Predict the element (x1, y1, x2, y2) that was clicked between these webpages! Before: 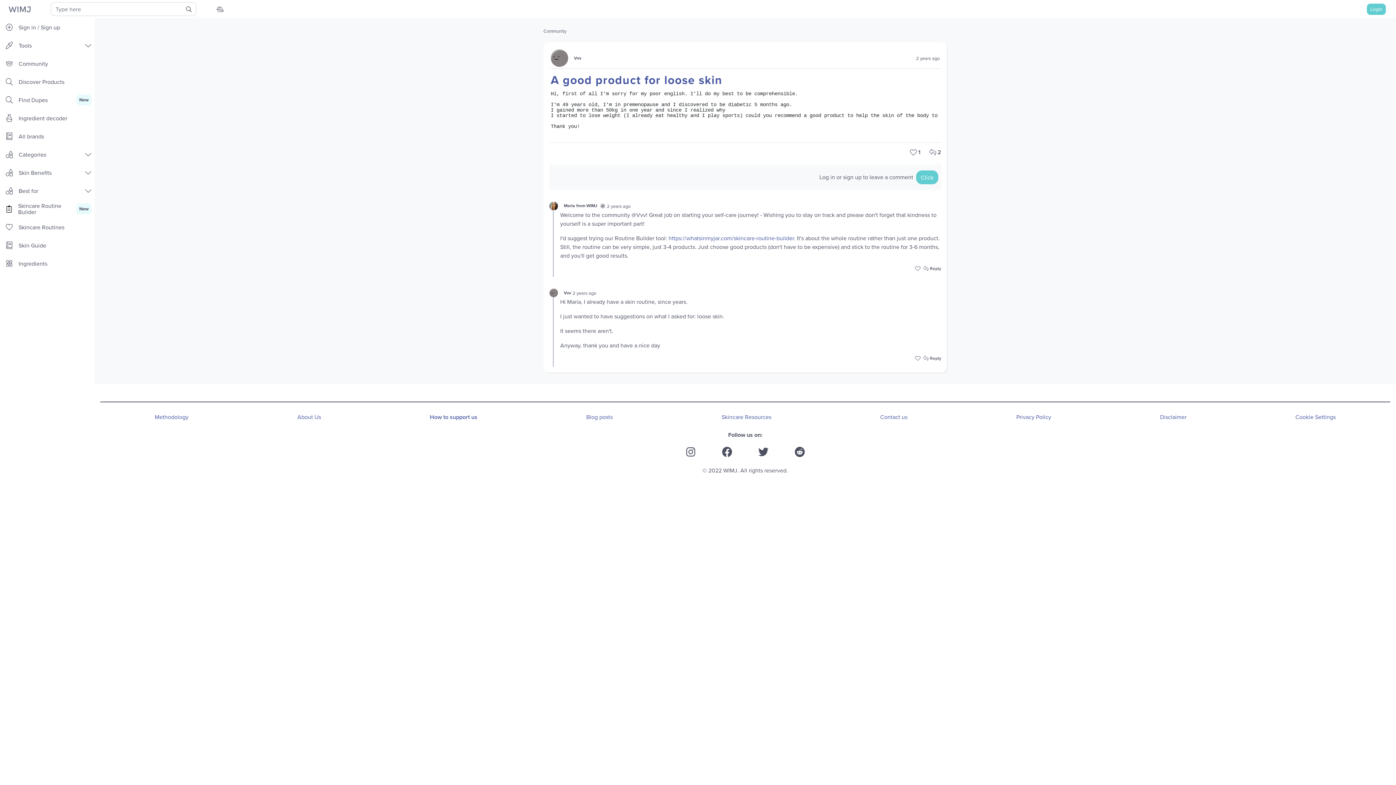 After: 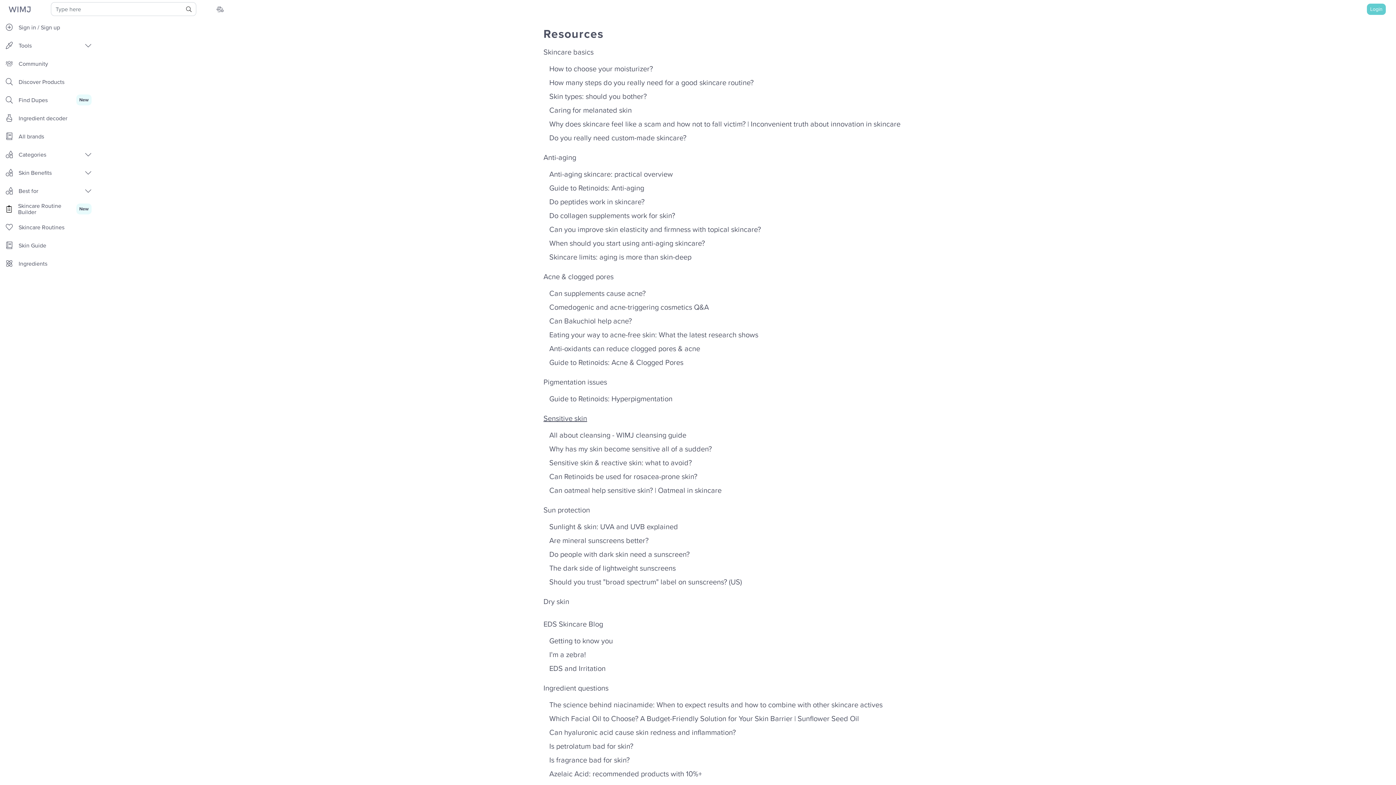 Action: label: Skincare Resources bbox: (715, 411, 777, 423)